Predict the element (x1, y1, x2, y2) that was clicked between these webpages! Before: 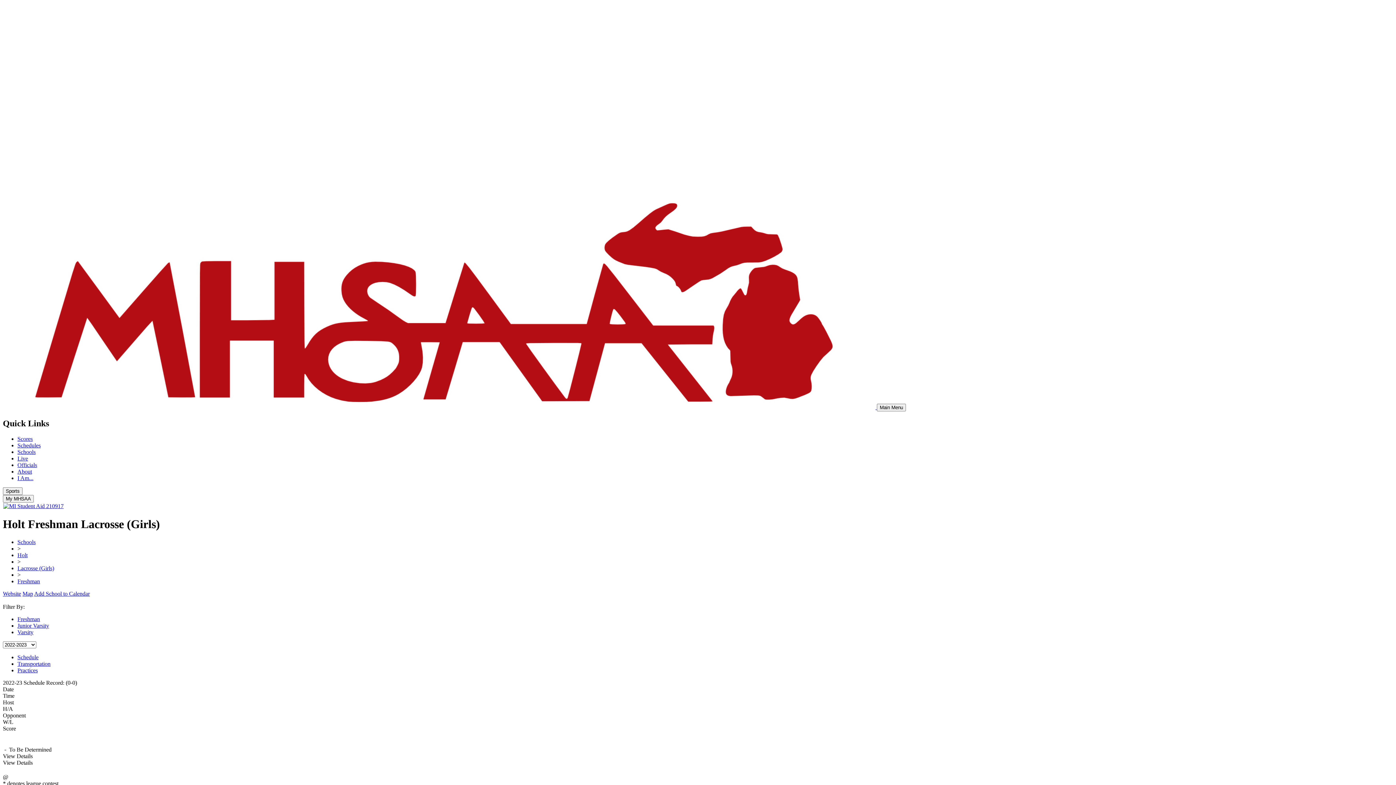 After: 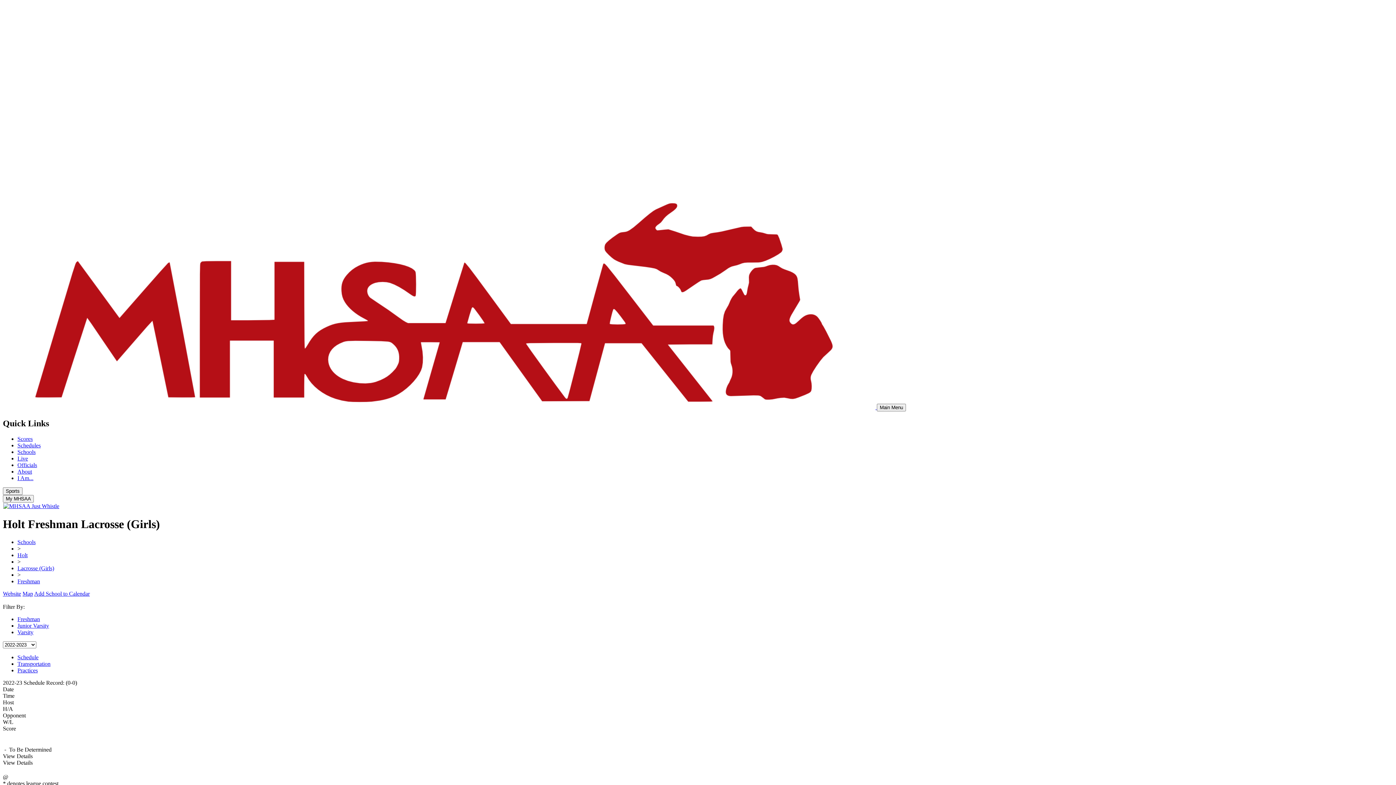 Action: bbox: (877, 404, 906, 411) label: Main Menu